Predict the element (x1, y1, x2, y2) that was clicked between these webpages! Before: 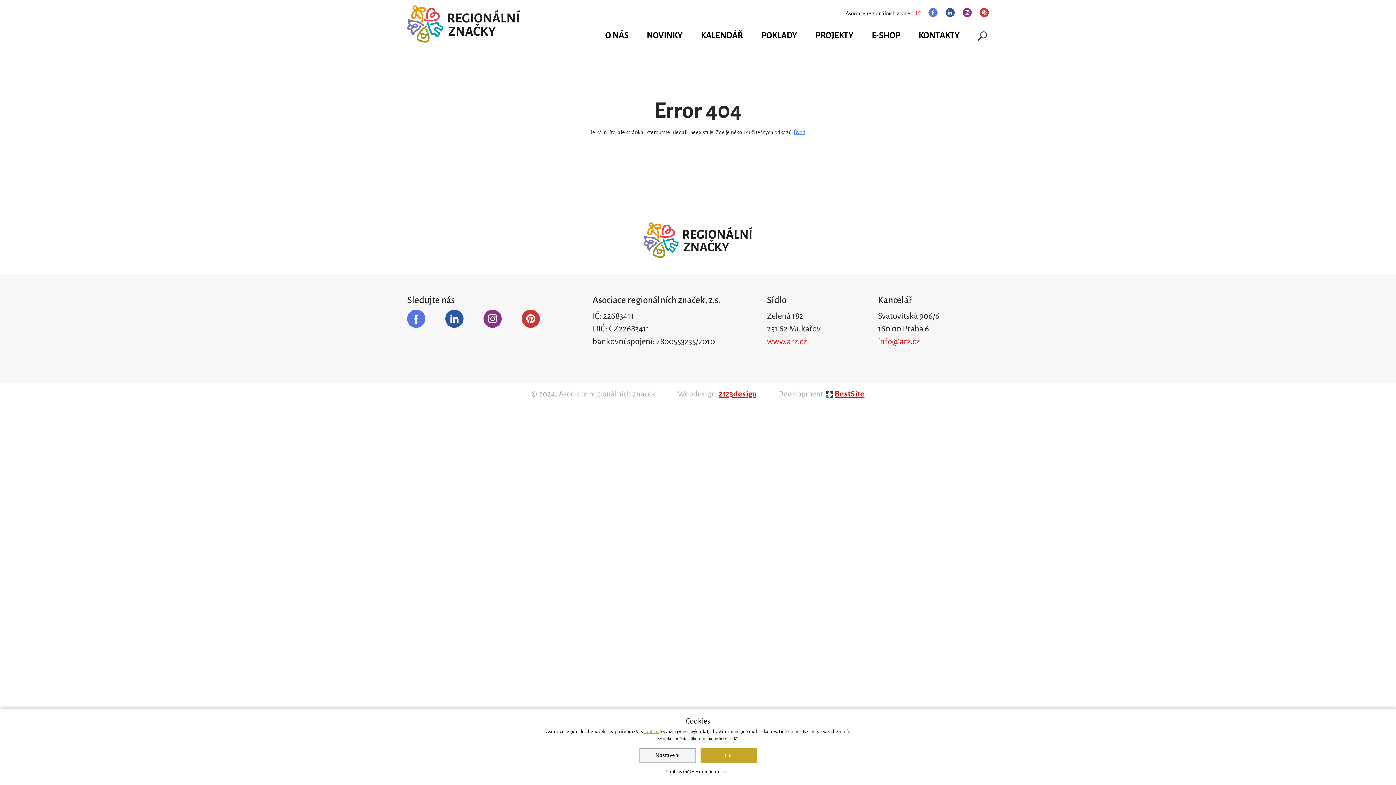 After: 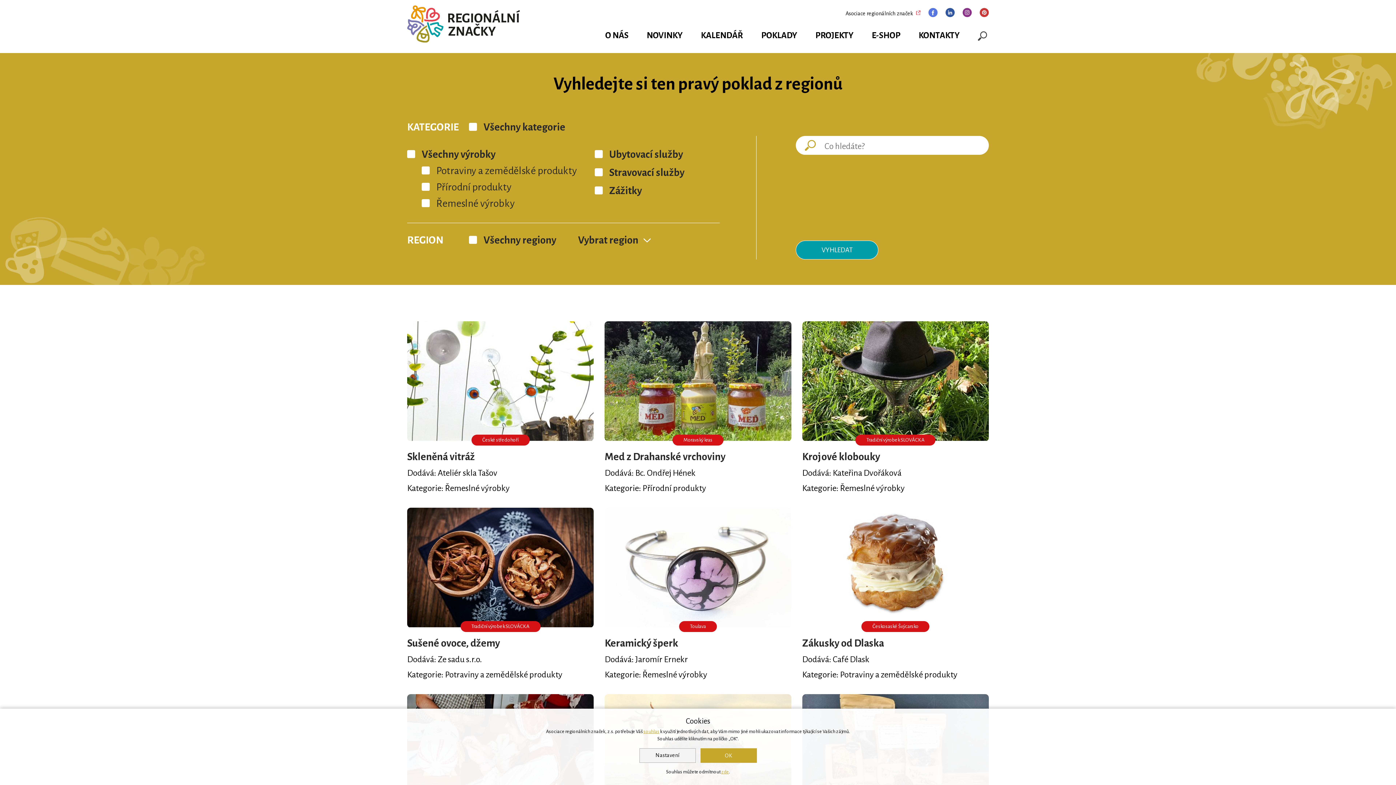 Action: label: POKLADY bbox: (759, 26, 799, 53)